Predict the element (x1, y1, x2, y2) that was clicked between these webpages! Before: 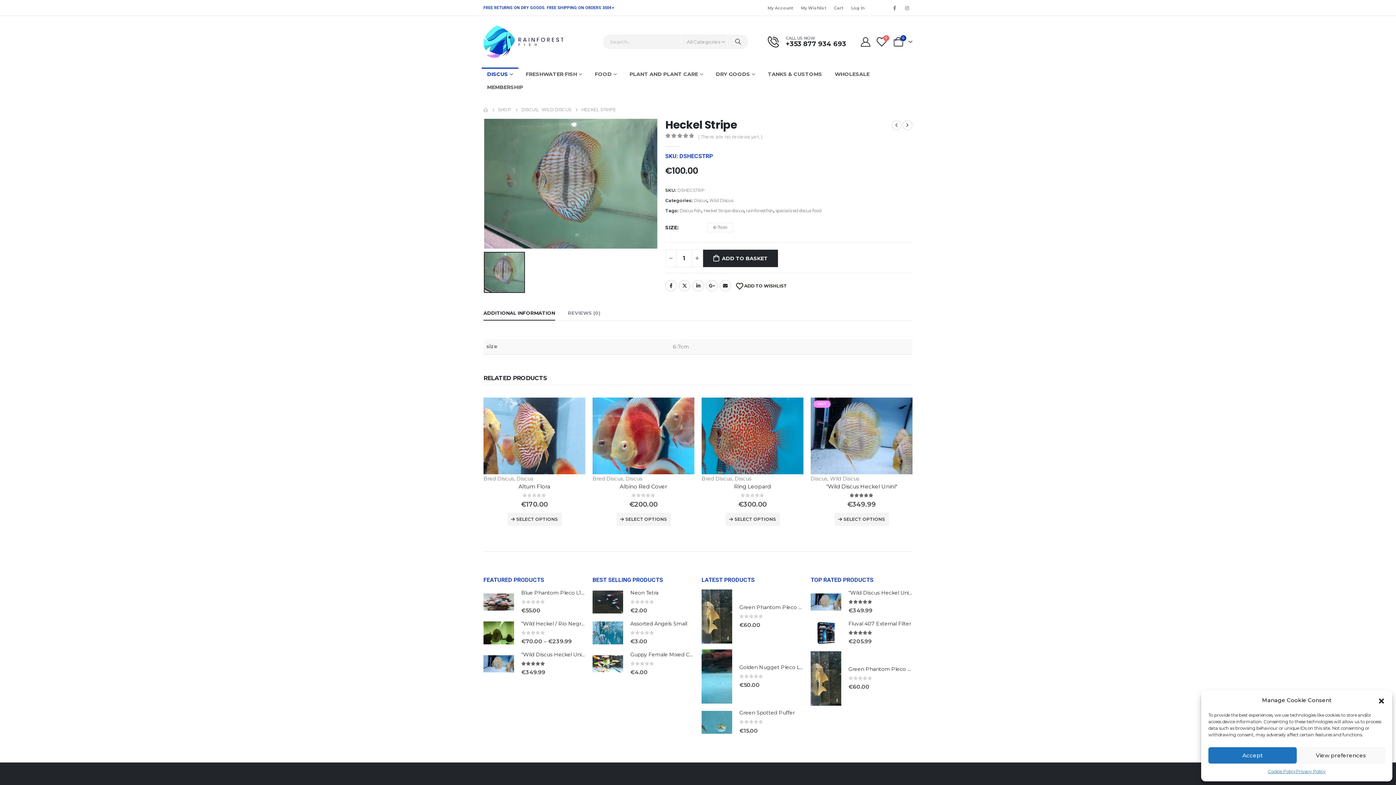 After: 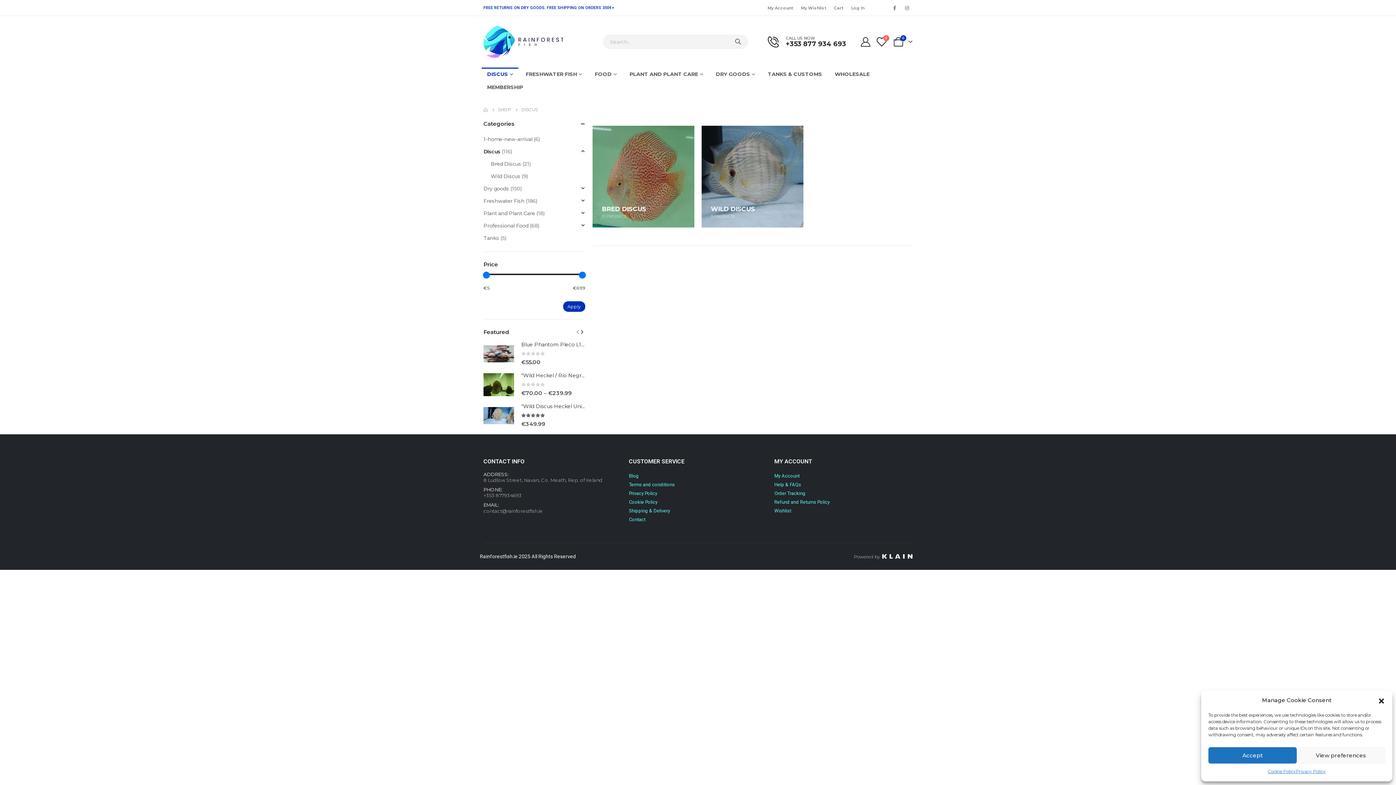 Action: bbox: (625, 475, 642, 482) label: Discus